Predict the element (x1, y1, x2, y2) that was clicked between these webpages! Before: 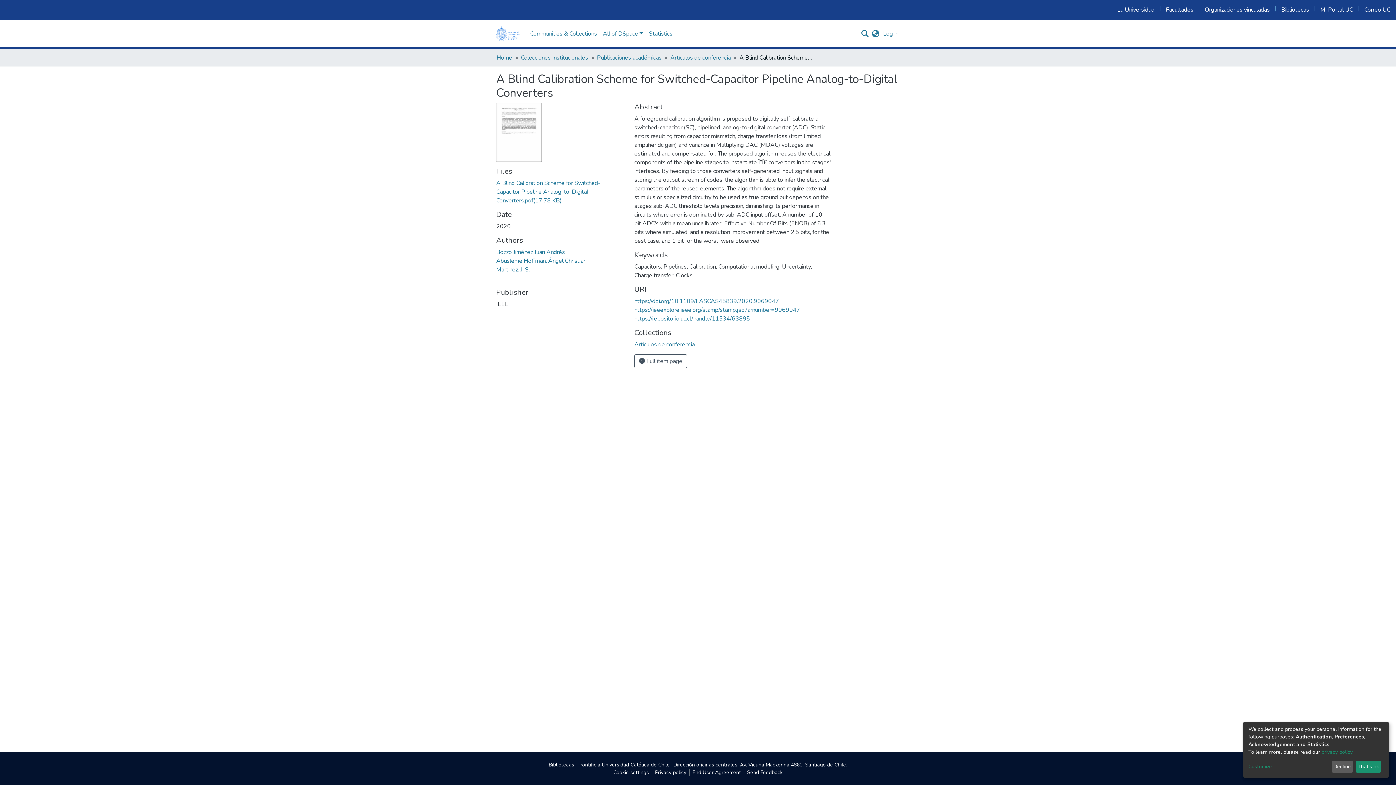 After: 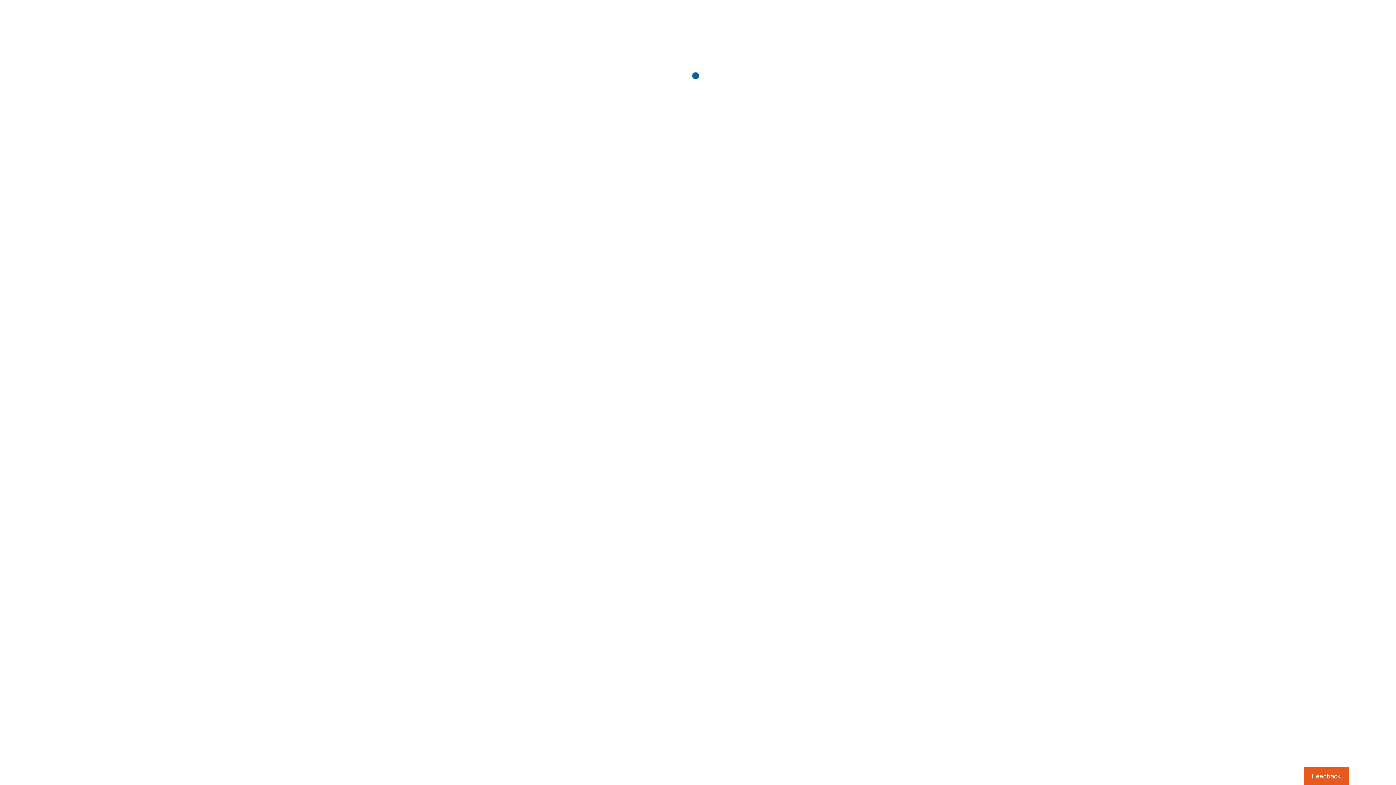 Action: label: https://doi.org/10.1109/LASCAS45839.2020.9069047
 bbox: (634, 297, 779, 305)